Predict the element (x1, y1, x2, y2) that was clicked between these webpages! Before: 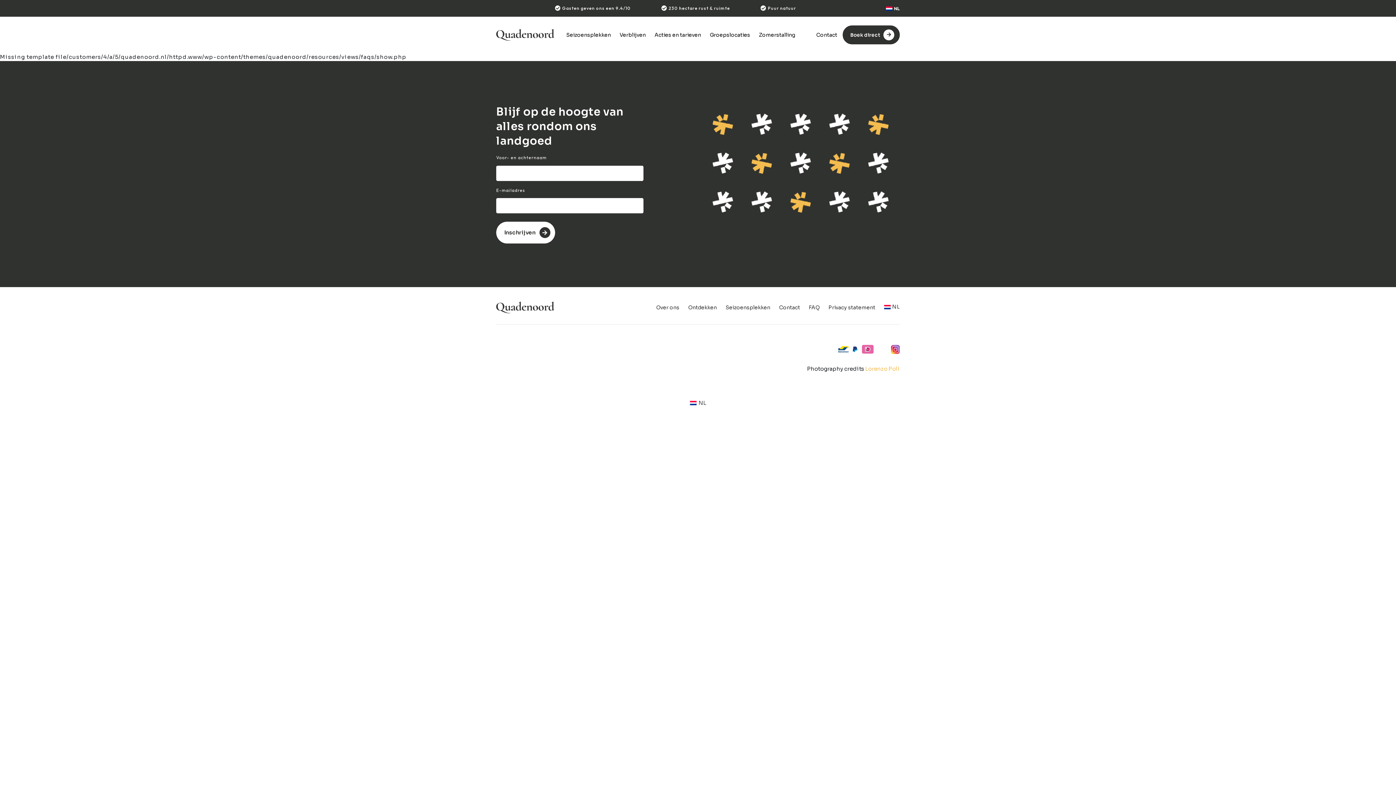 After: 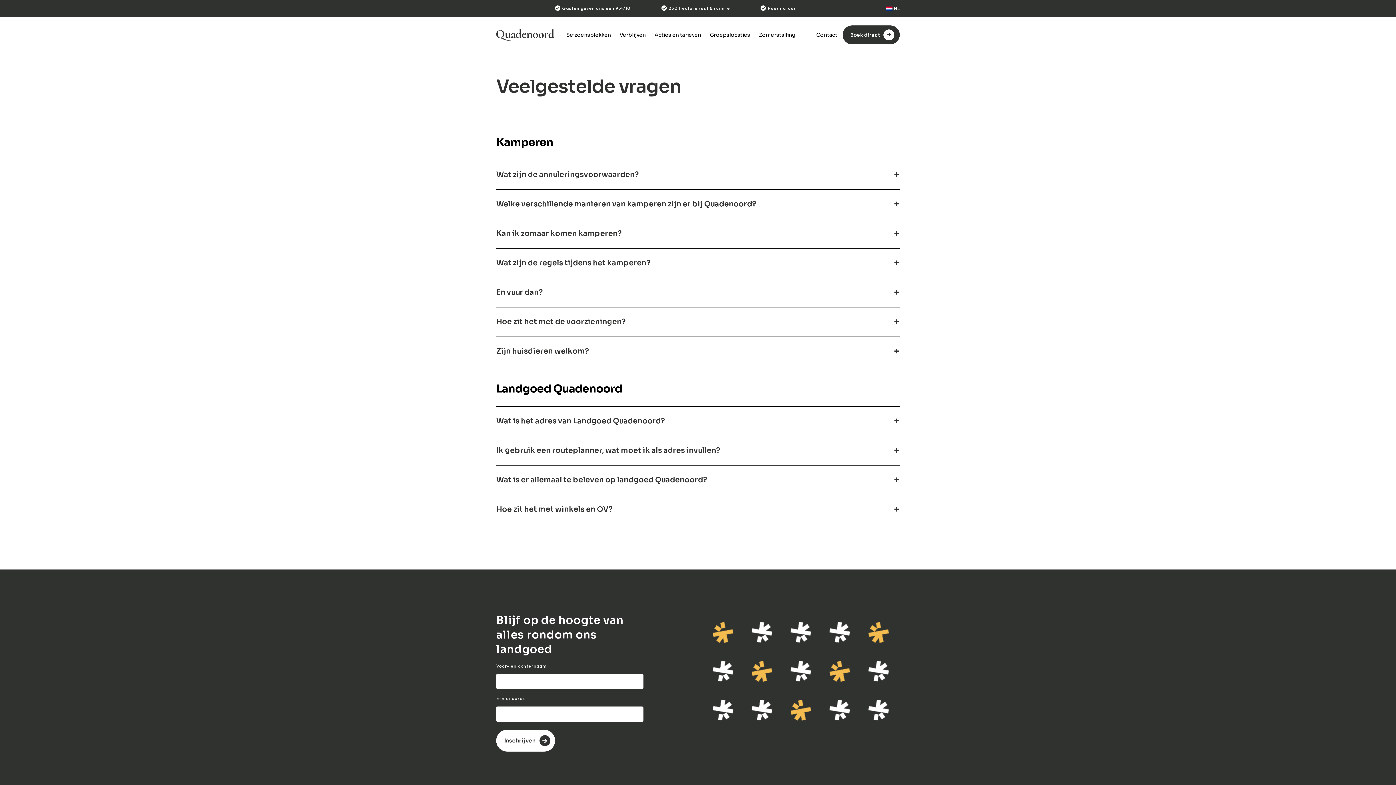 Action: label: FAQ bbox: (809, 304, 819, 310)